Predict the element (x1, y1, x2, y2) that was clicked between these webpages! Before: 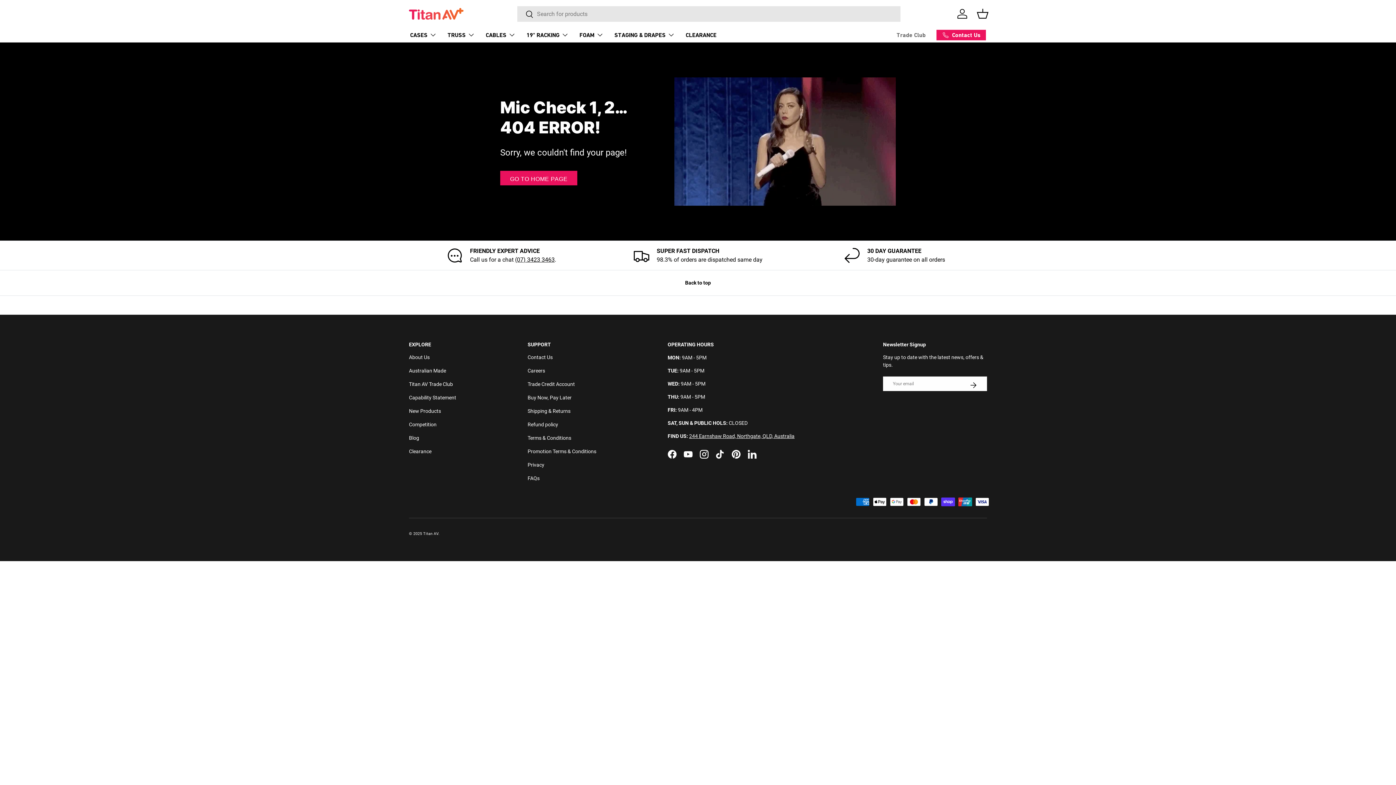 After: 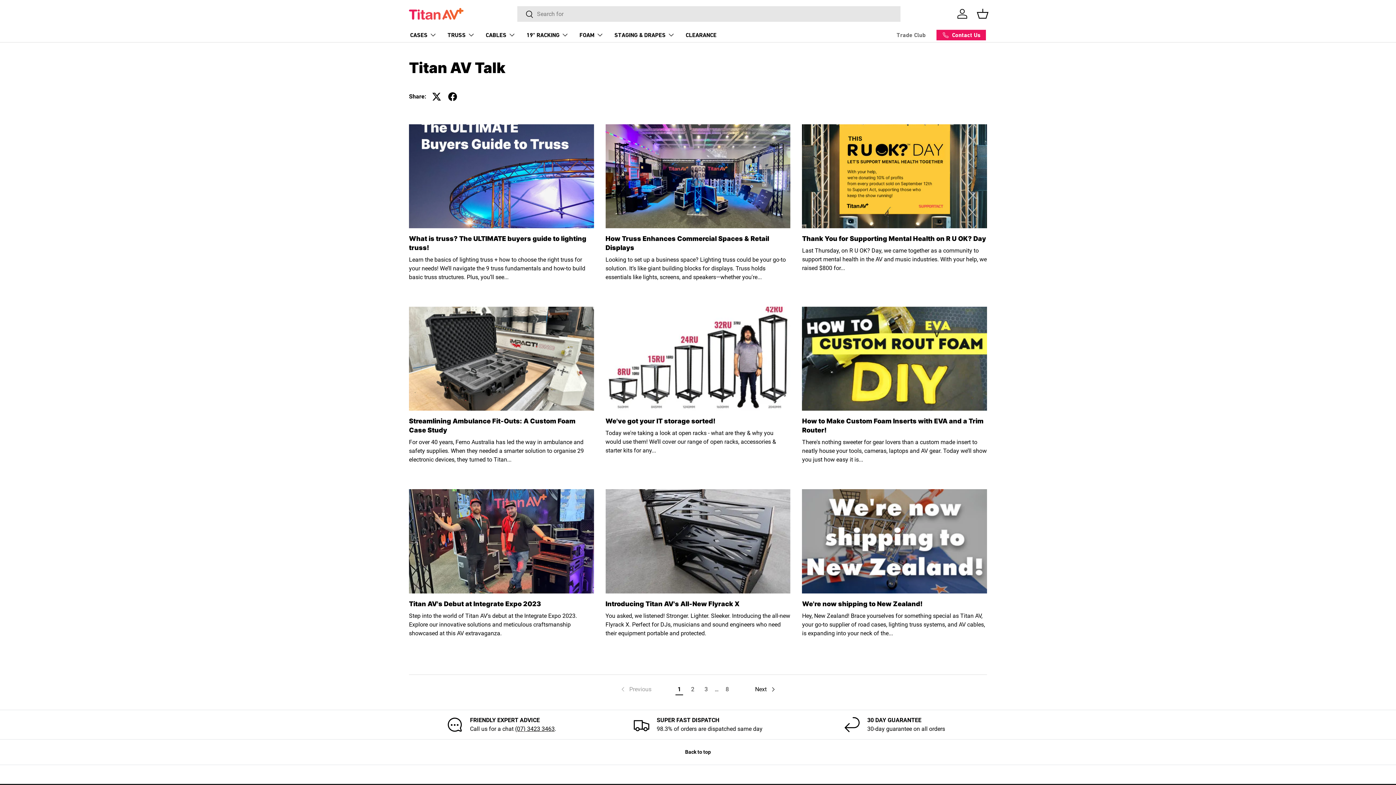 Action: bbox: (409, 435, 419, 440) label: Blog